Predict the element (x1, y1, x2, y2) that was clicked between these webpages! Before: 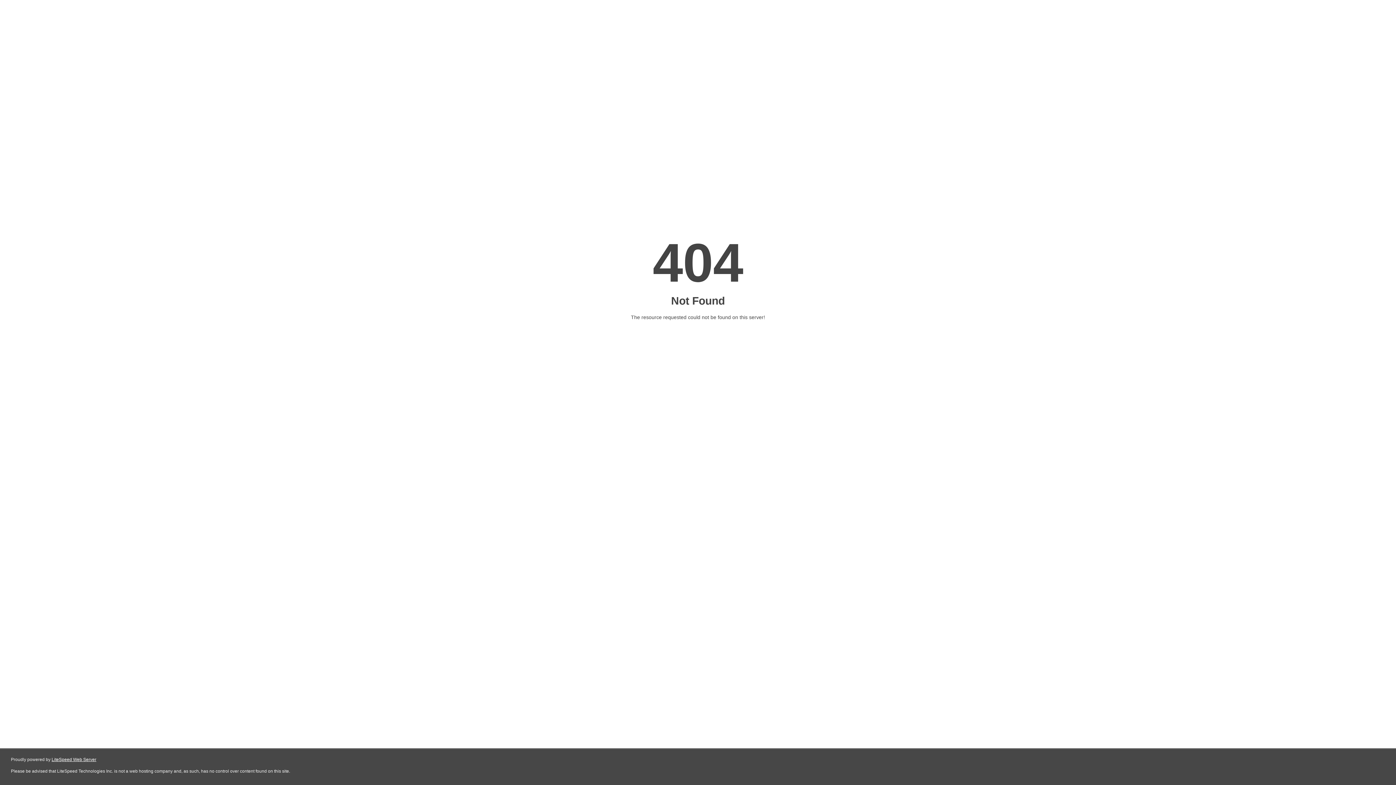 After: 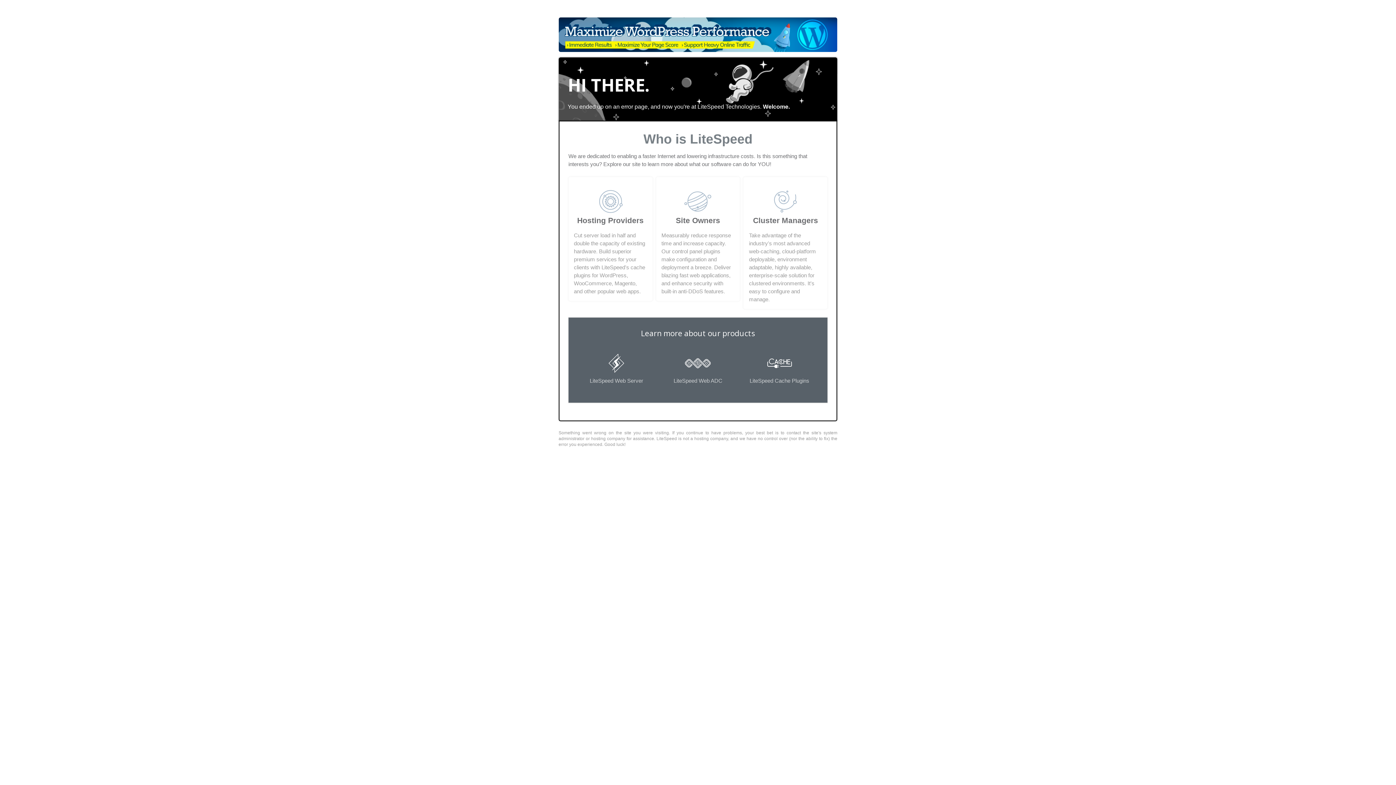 Action: bbox: (51, 757, 96, 762) label: LiteSpeed Web Server